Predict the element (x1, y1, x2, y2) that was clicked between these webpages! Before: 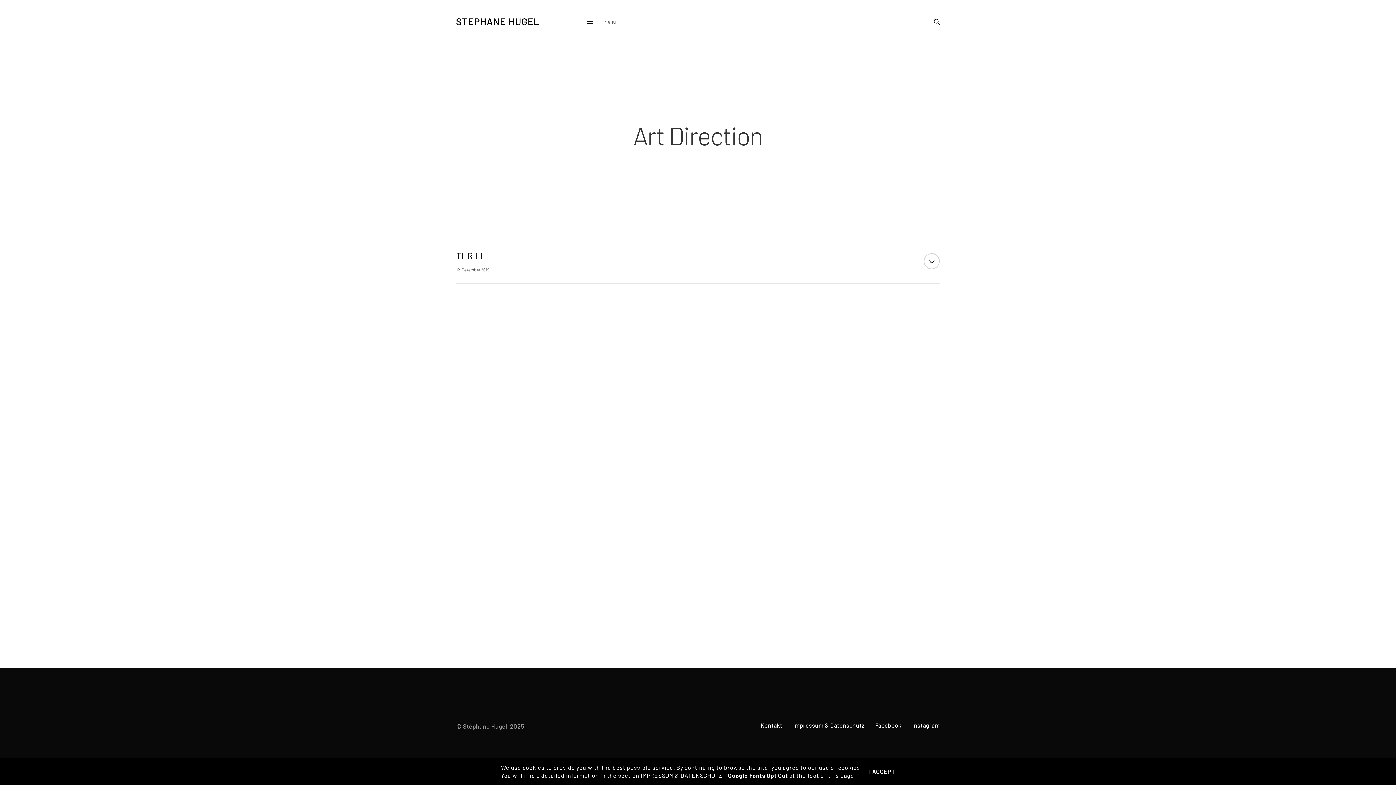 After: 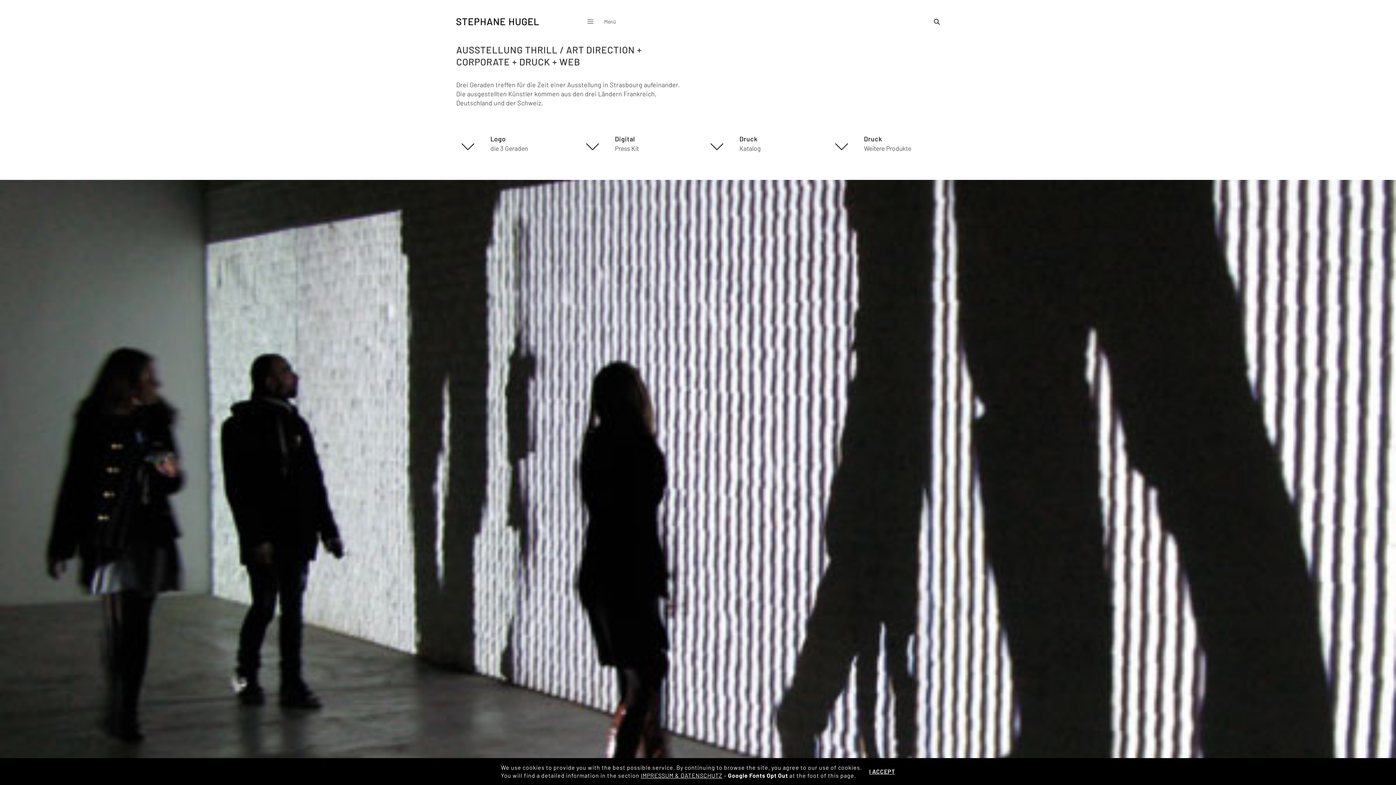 Action: label: THRILL bbox: (456, 250, 921, 261)